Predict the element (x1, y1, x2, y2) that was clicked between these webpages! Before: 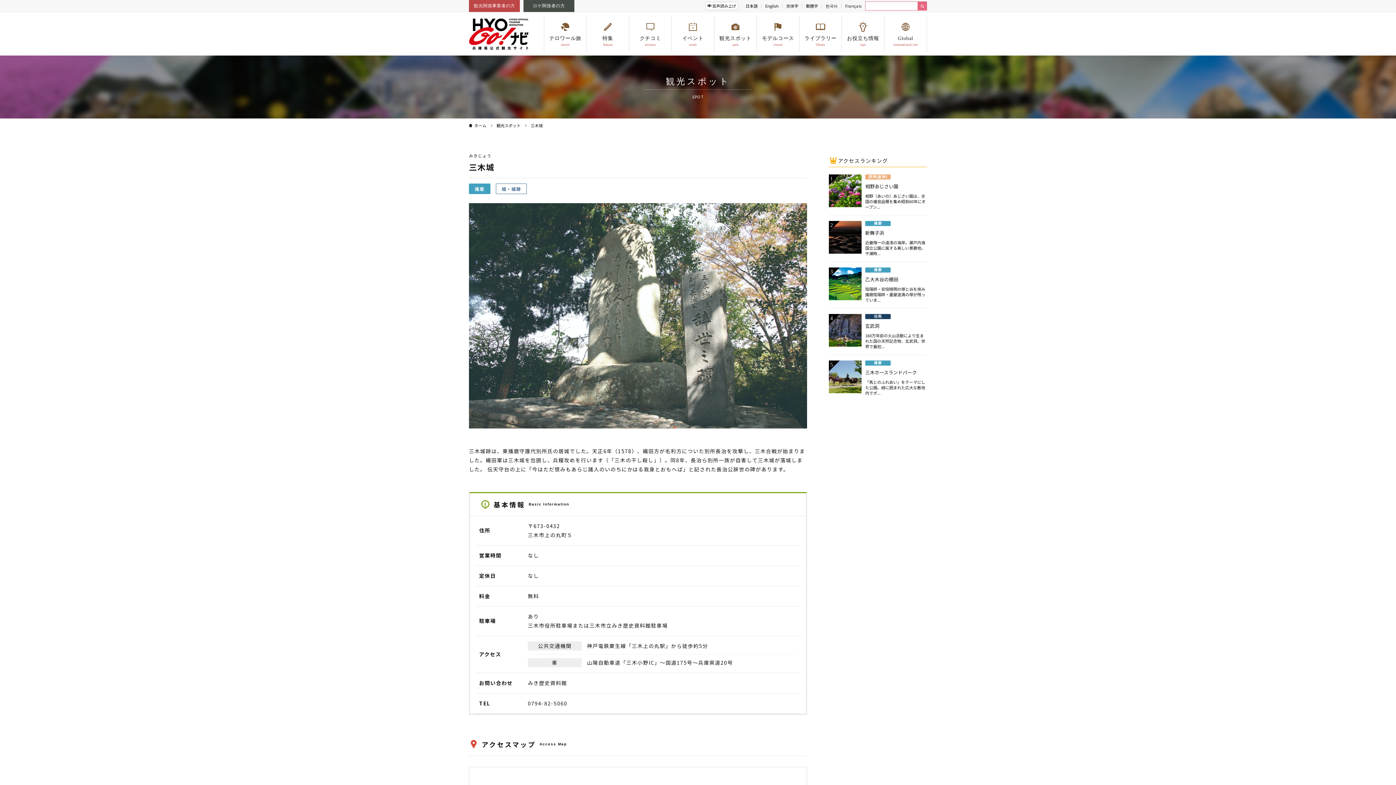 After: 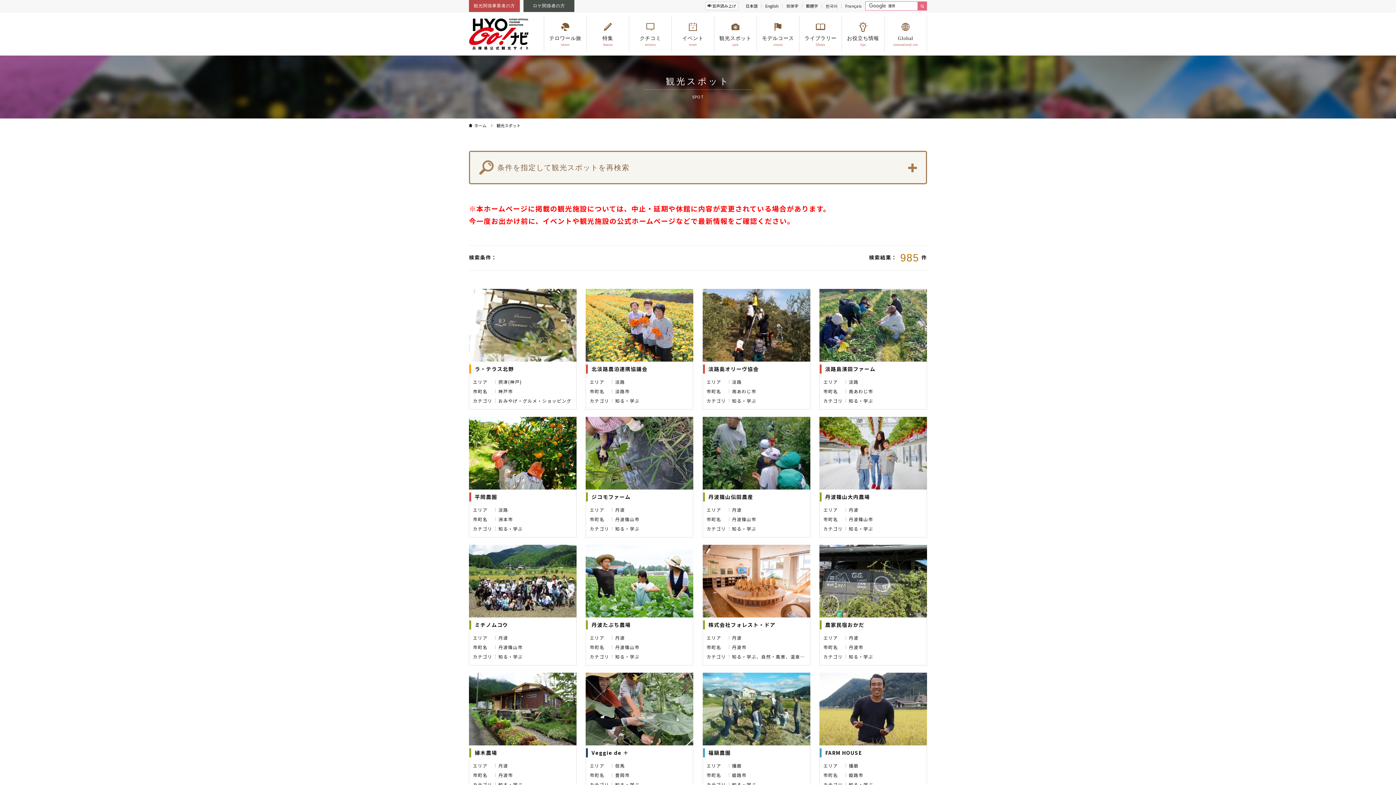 Action: bbox: (714, 16, 756, 52) label: 観光スポット

spot